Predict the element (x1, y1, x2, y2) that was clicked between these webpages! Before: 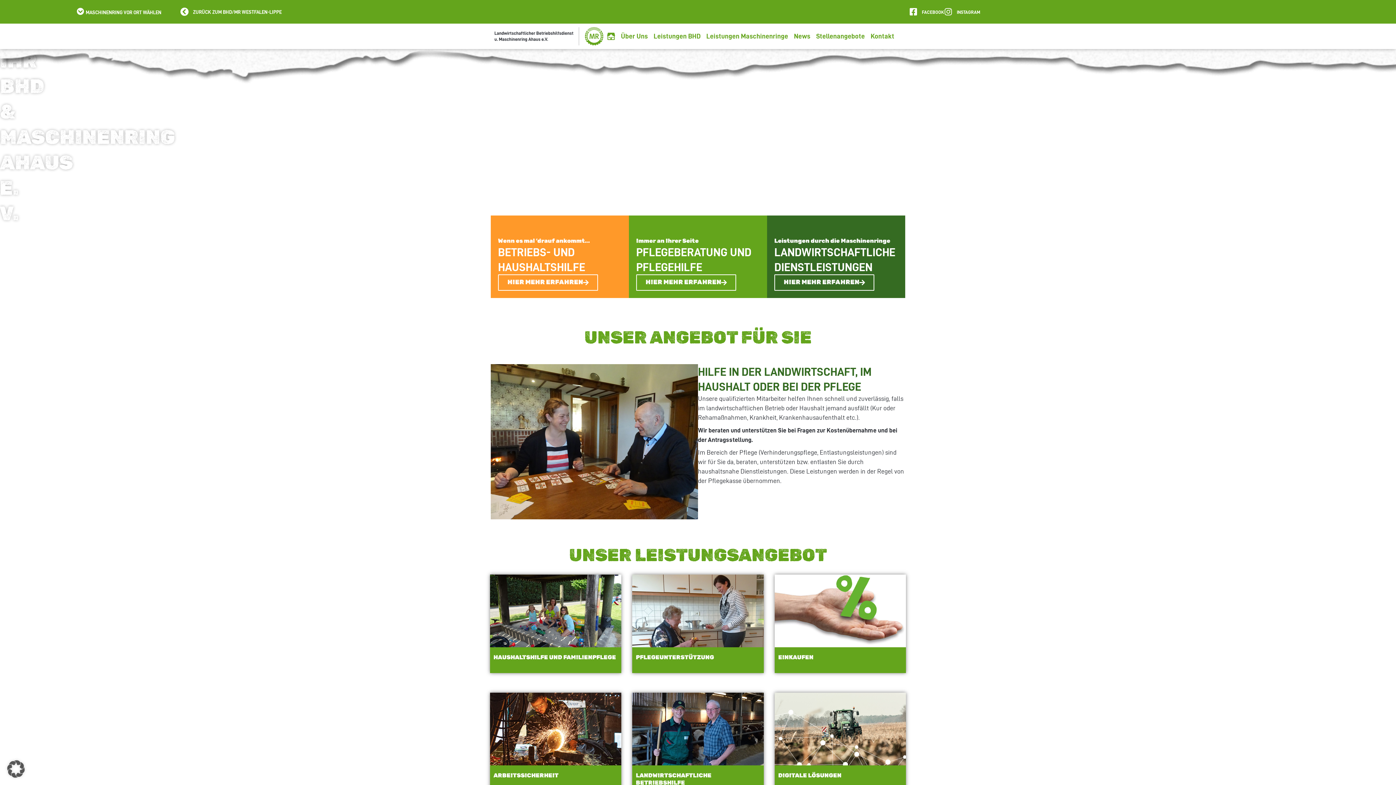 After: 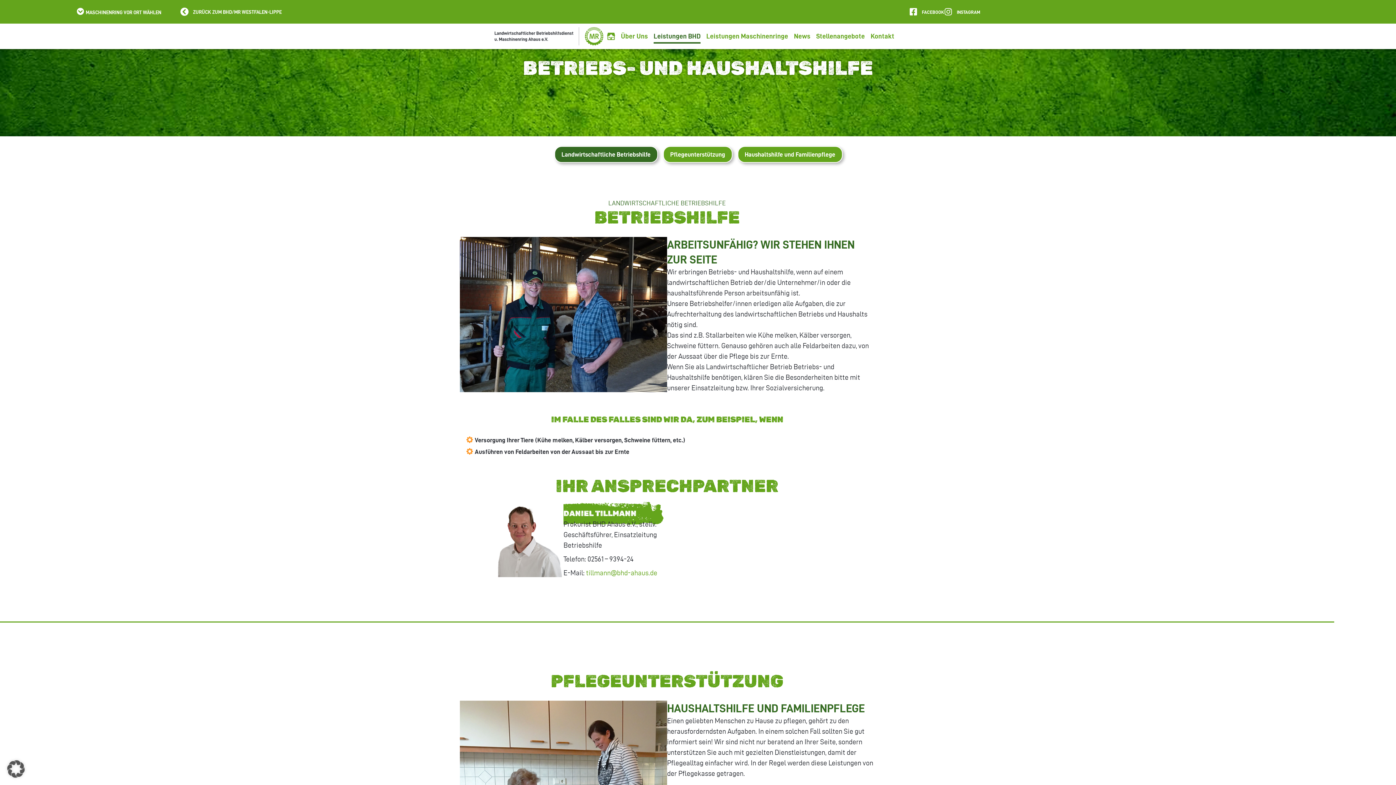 Action: bbox: (498, 274, 598, 290) label: HIER MEHR ERFAHREN